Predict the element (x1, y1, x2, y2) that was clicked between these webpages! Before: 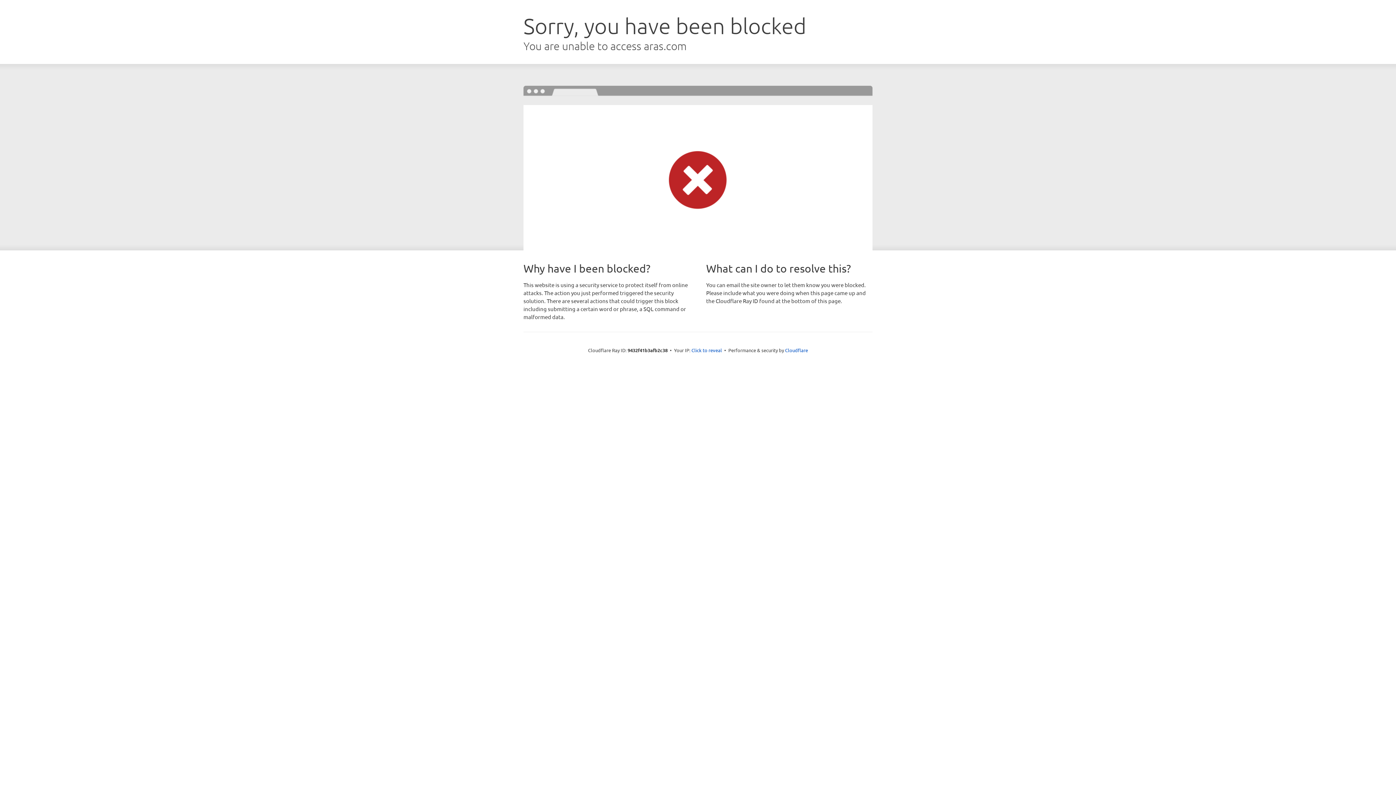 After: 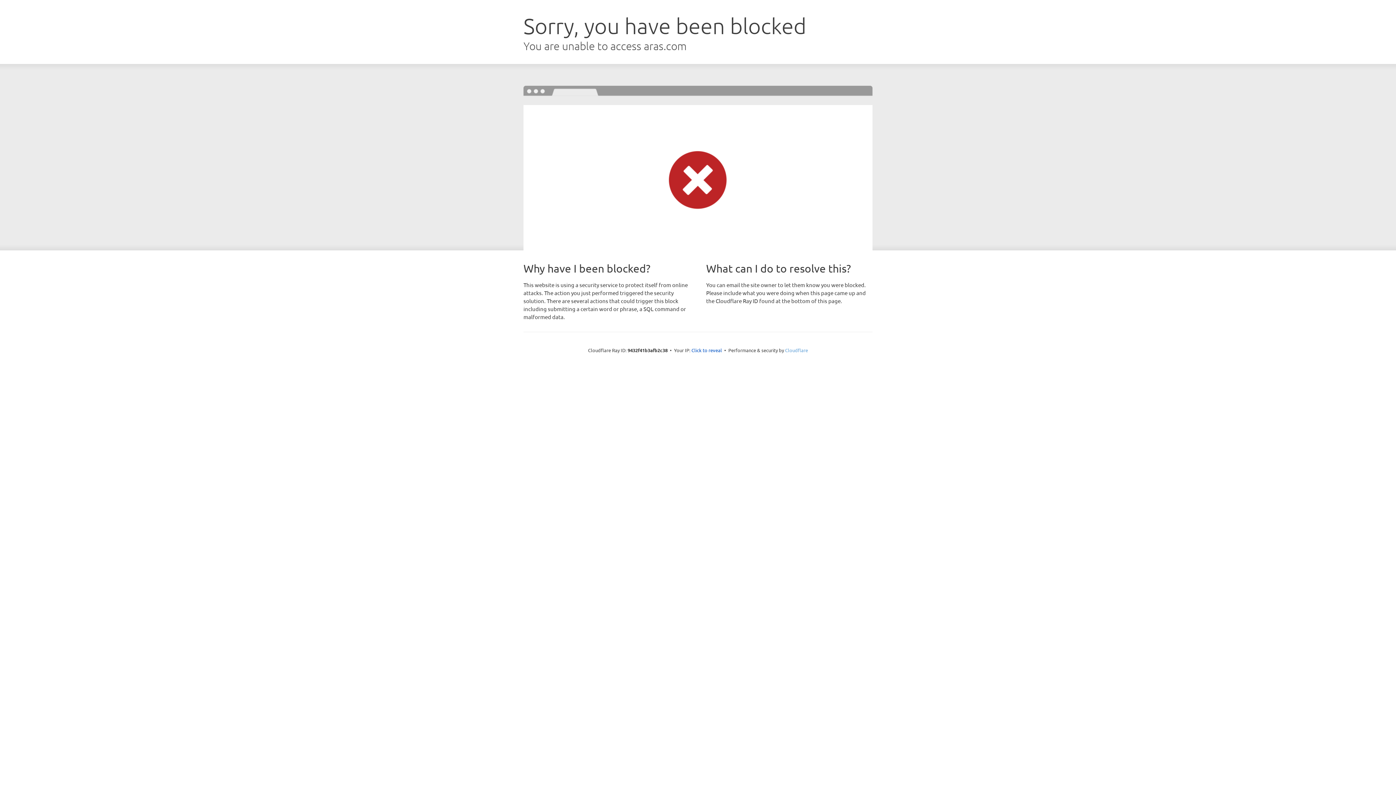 Action: label: Cloudflare bbox: (785, 347, 808, 353)